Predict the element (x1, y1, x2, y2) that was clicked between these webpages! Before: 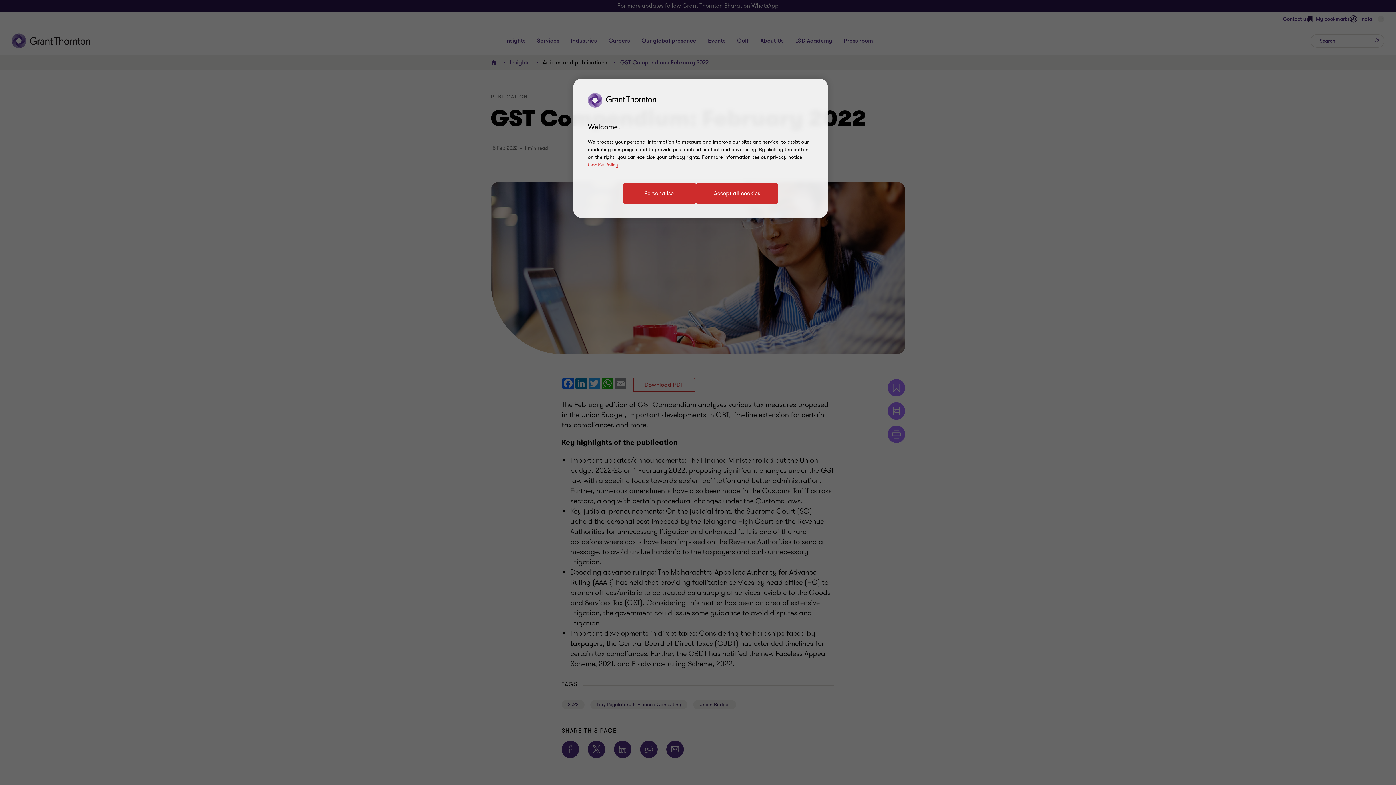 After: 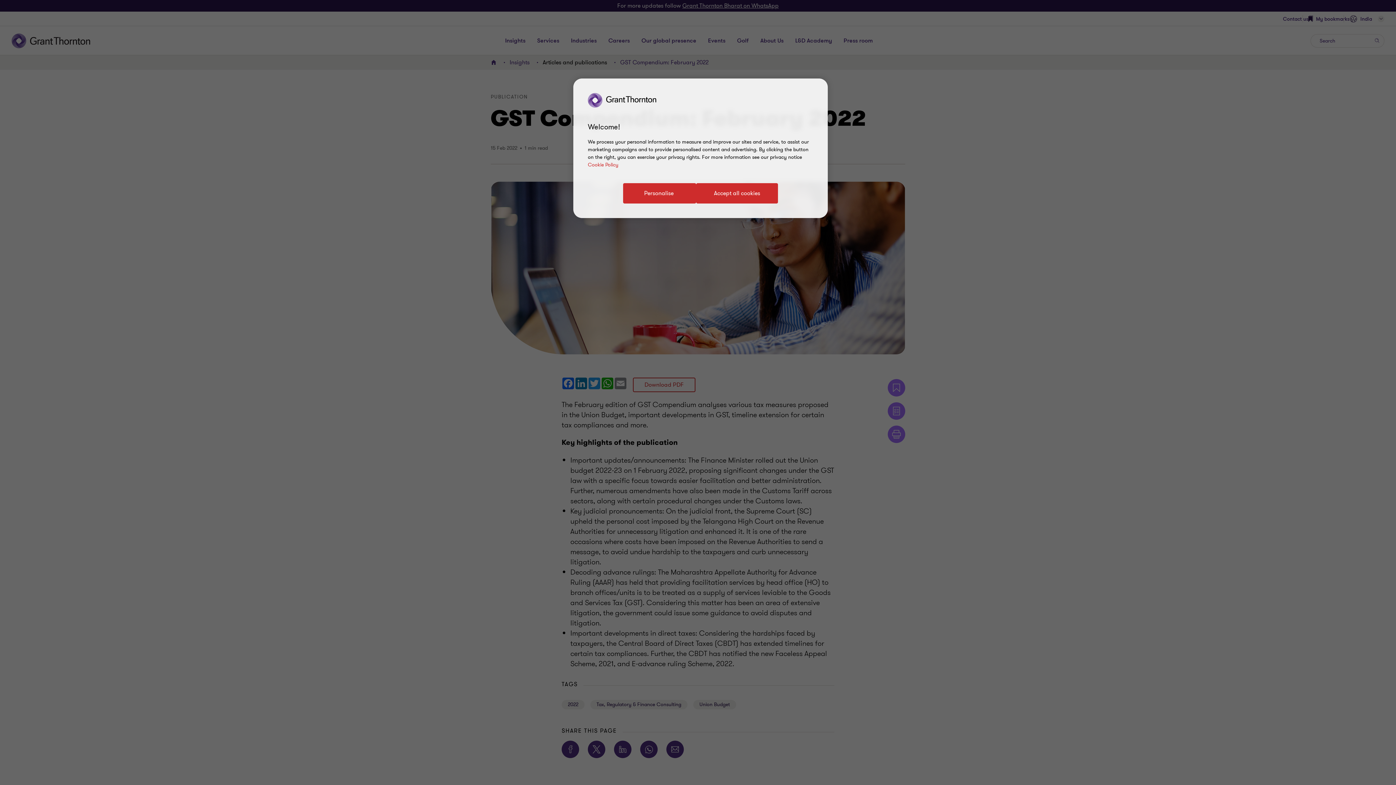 Action: label: Cookie Policy bbox: (588, 161, 618, 168)